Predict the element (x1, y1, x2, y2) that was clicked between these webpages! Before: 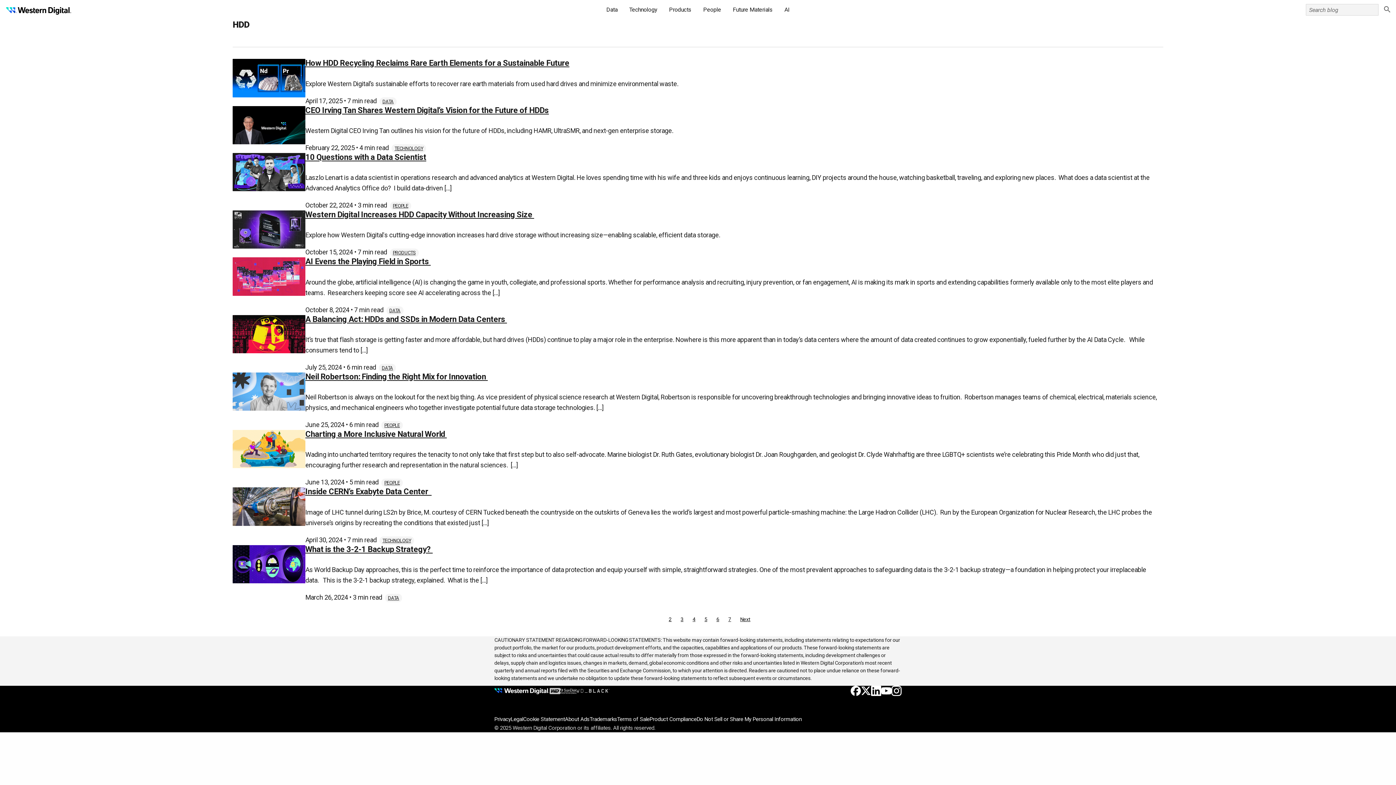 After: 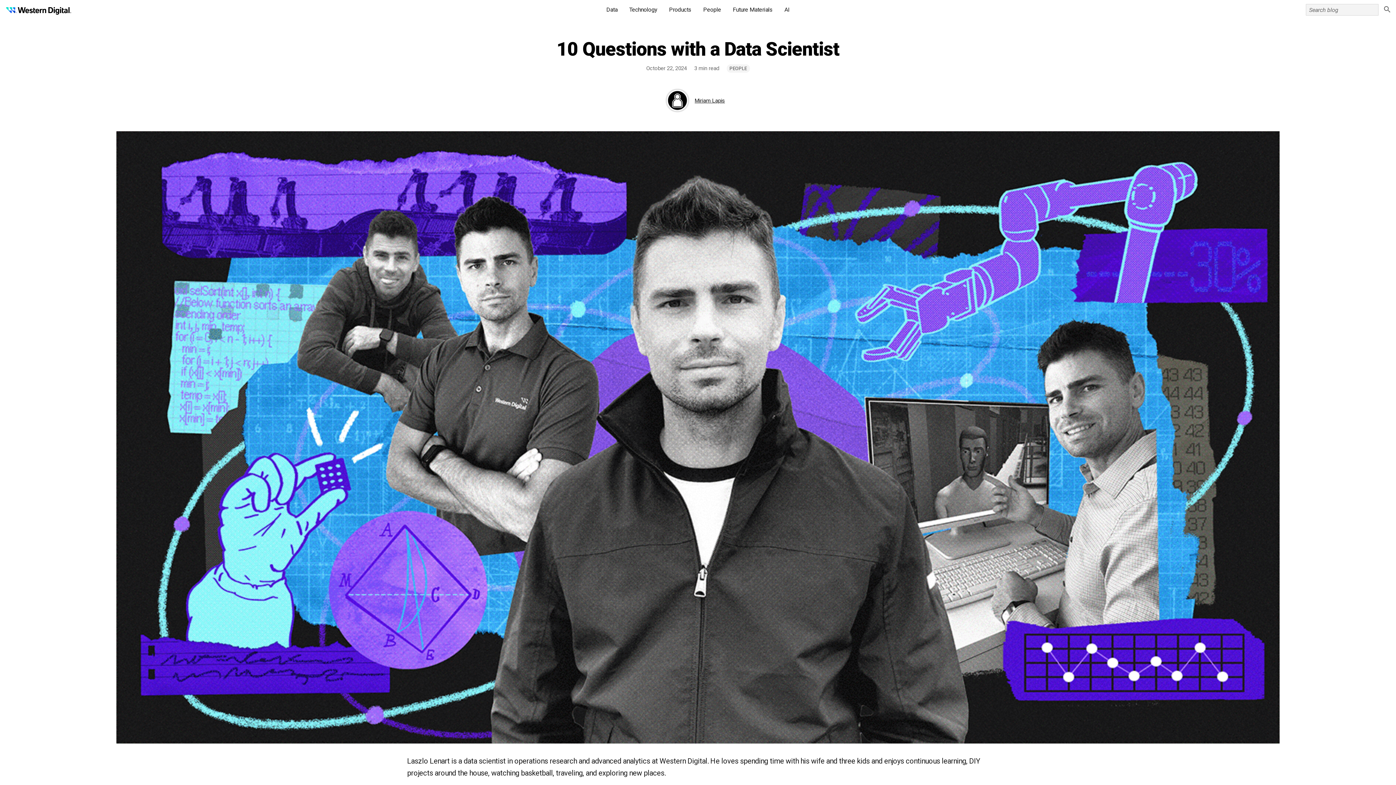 Action: bbox: (305, 153, 1163, 161) label: 10 Questions with a Data Scientist